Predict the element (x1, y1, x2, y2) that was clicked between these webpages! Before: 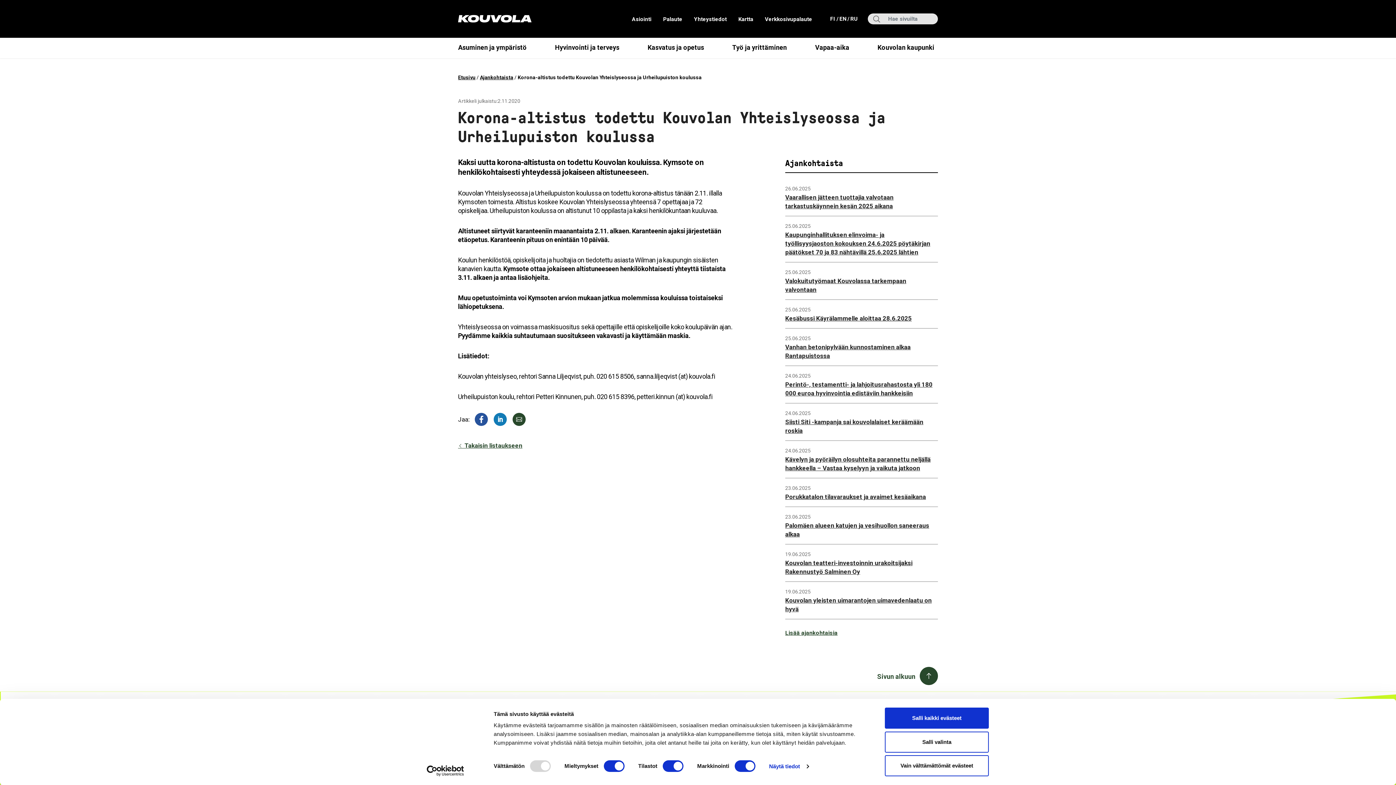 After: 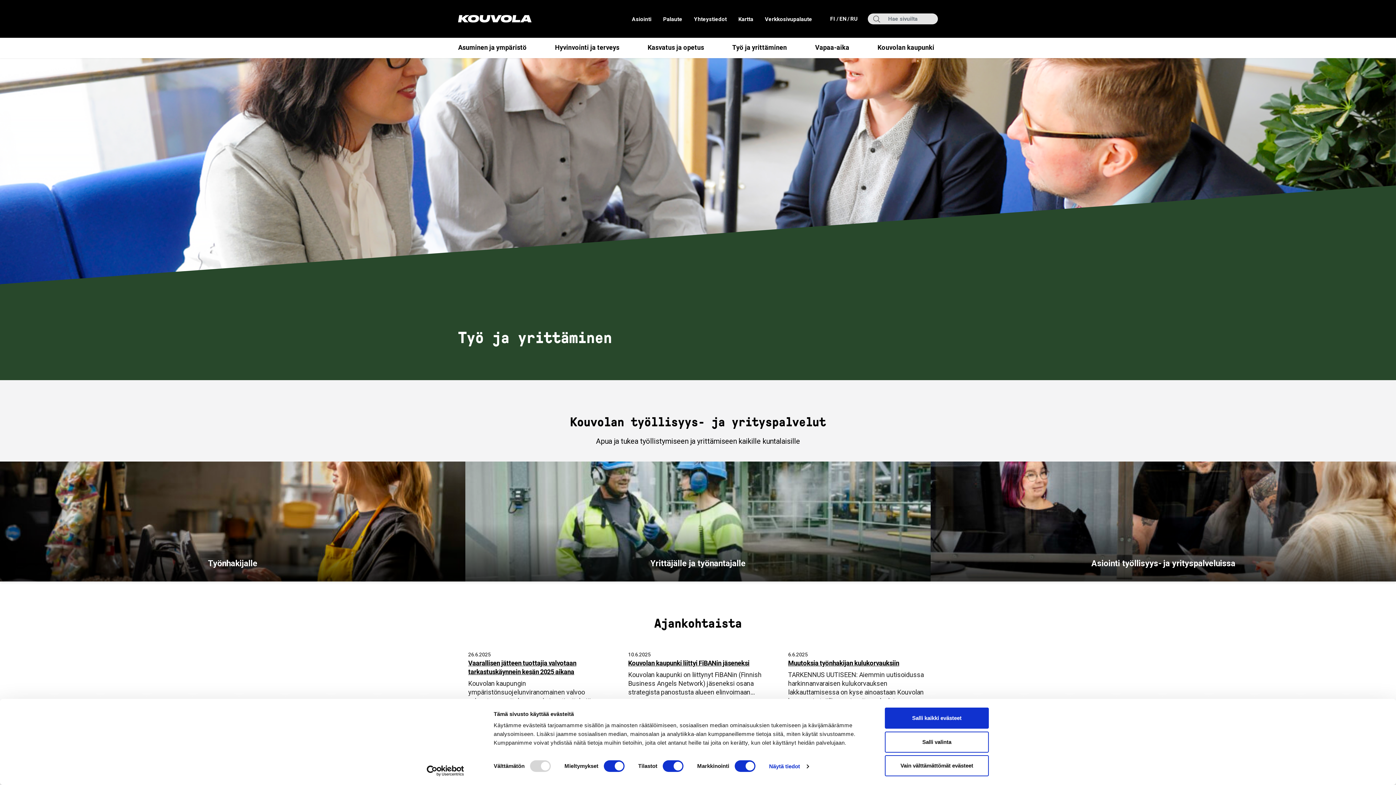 Action: label: Työ ja yrittäminen bbox: (732, 37, 787, 56)